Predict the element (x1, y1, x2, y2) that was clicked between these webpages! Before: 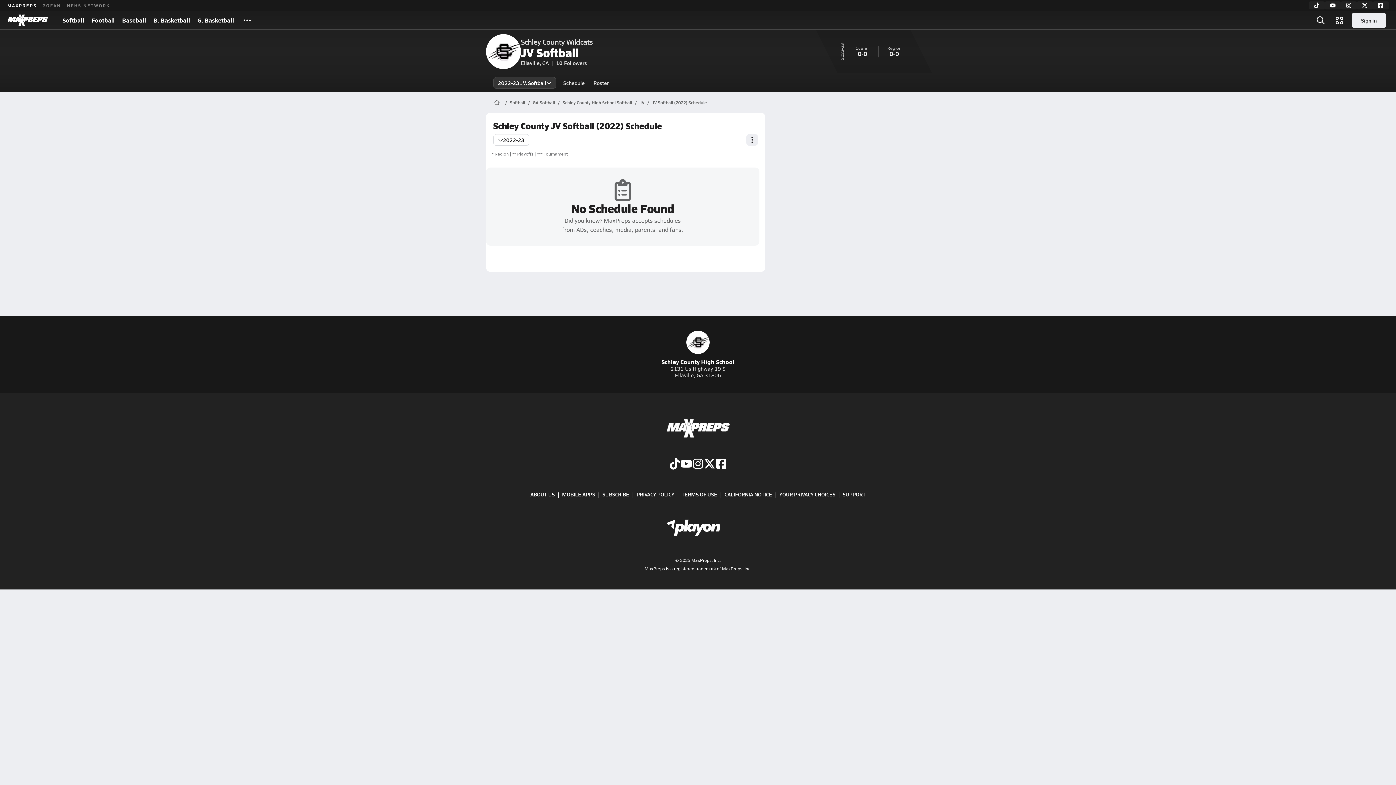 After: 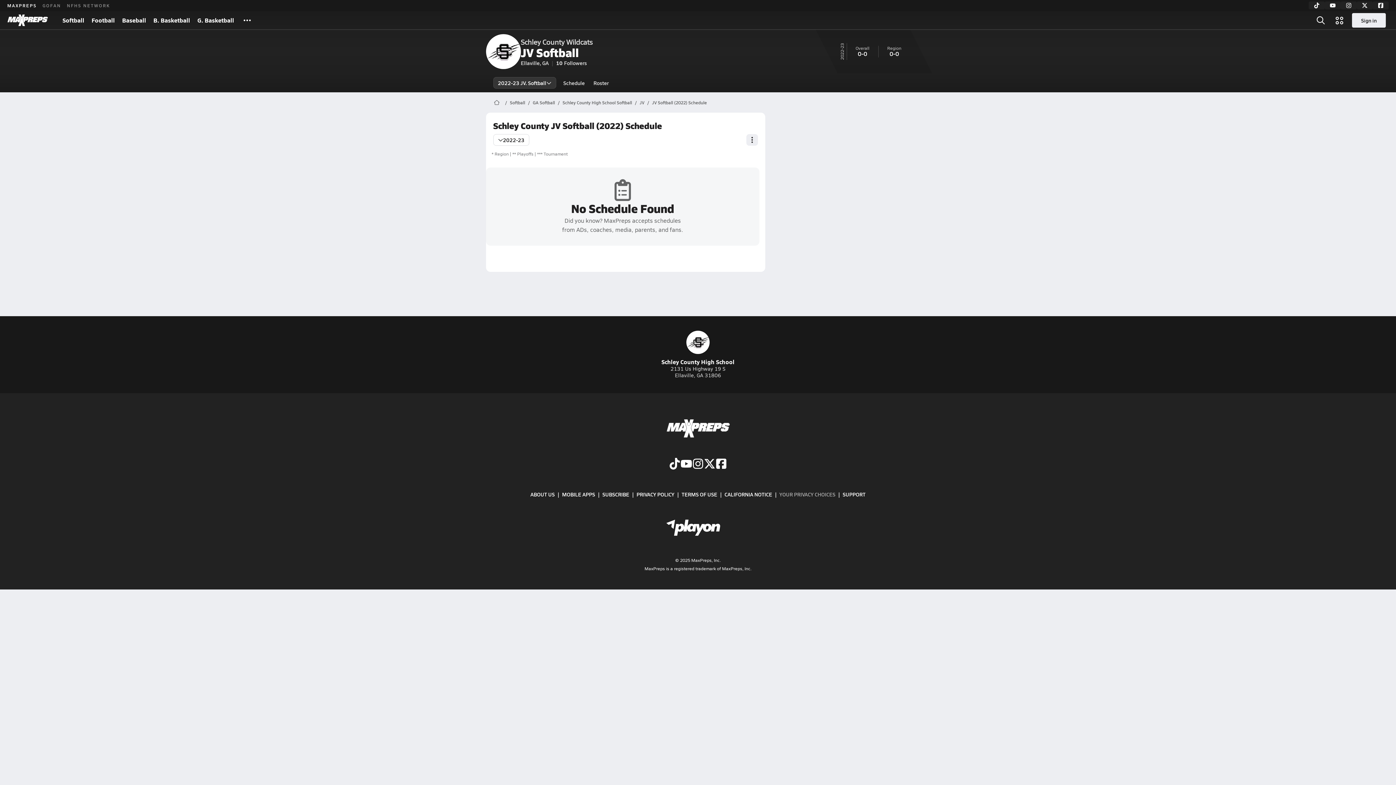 Action: bbox: (779, 490, 835, 498) label: YOUR PRIVACY CHOICES